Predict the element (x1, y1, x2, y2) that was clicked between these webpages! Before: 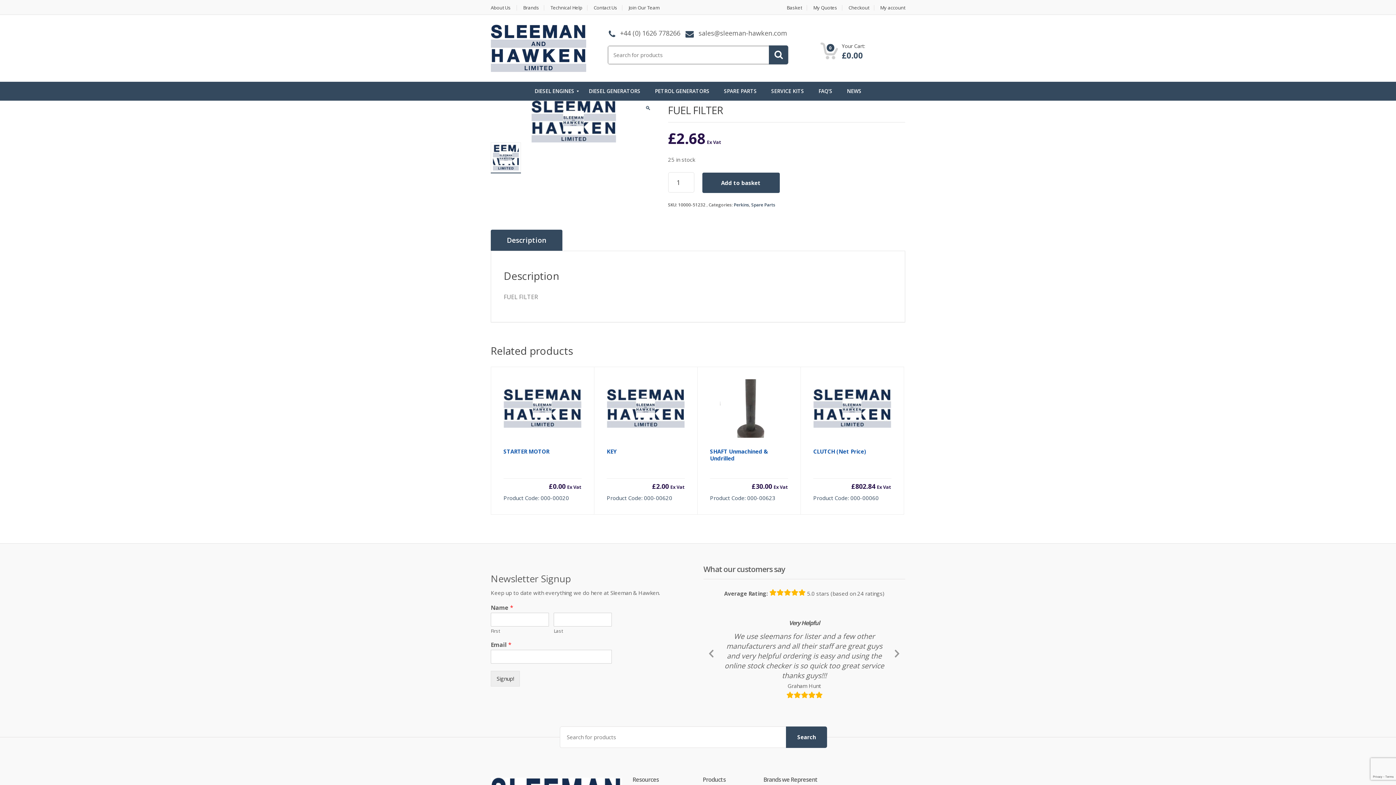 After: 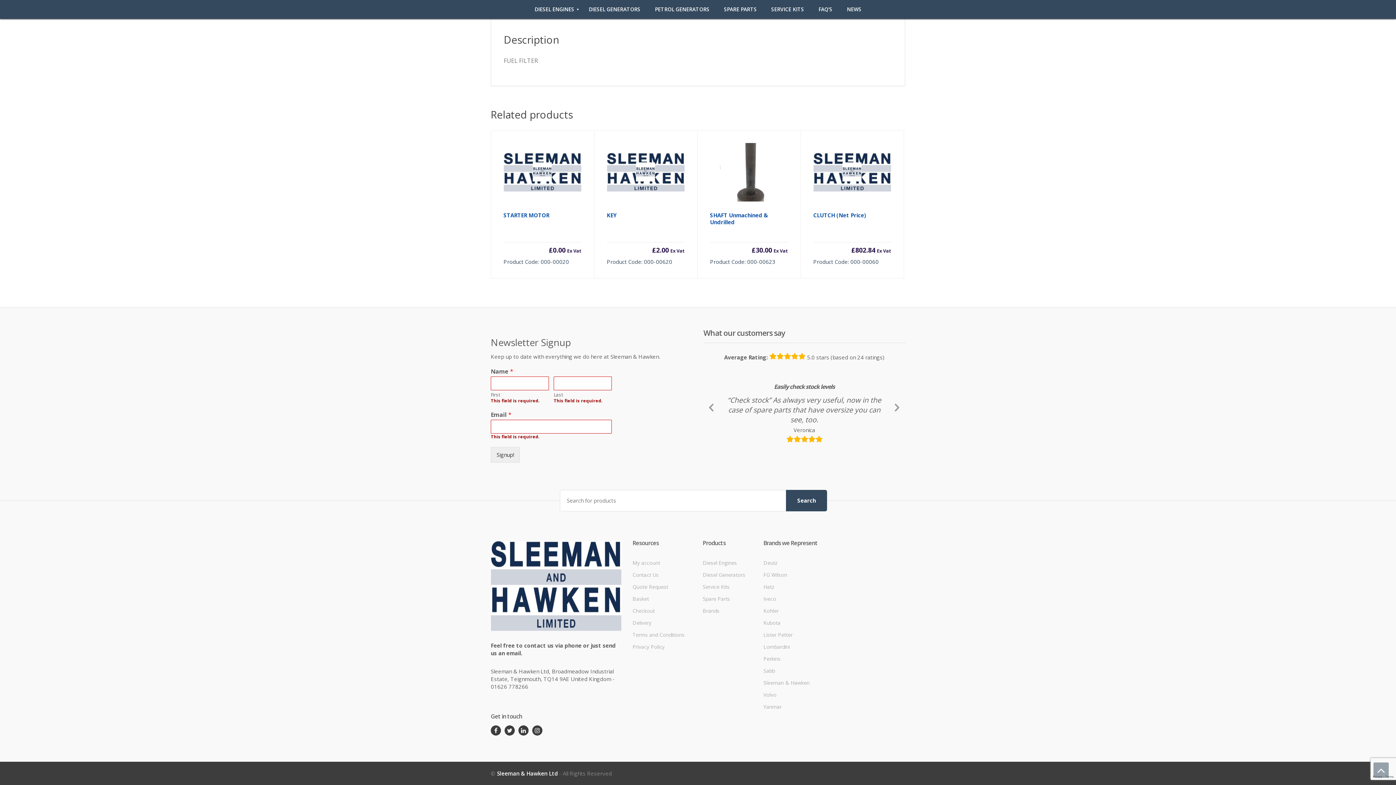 Action: bbox: (490, 671, 520, 686) label: Signup!